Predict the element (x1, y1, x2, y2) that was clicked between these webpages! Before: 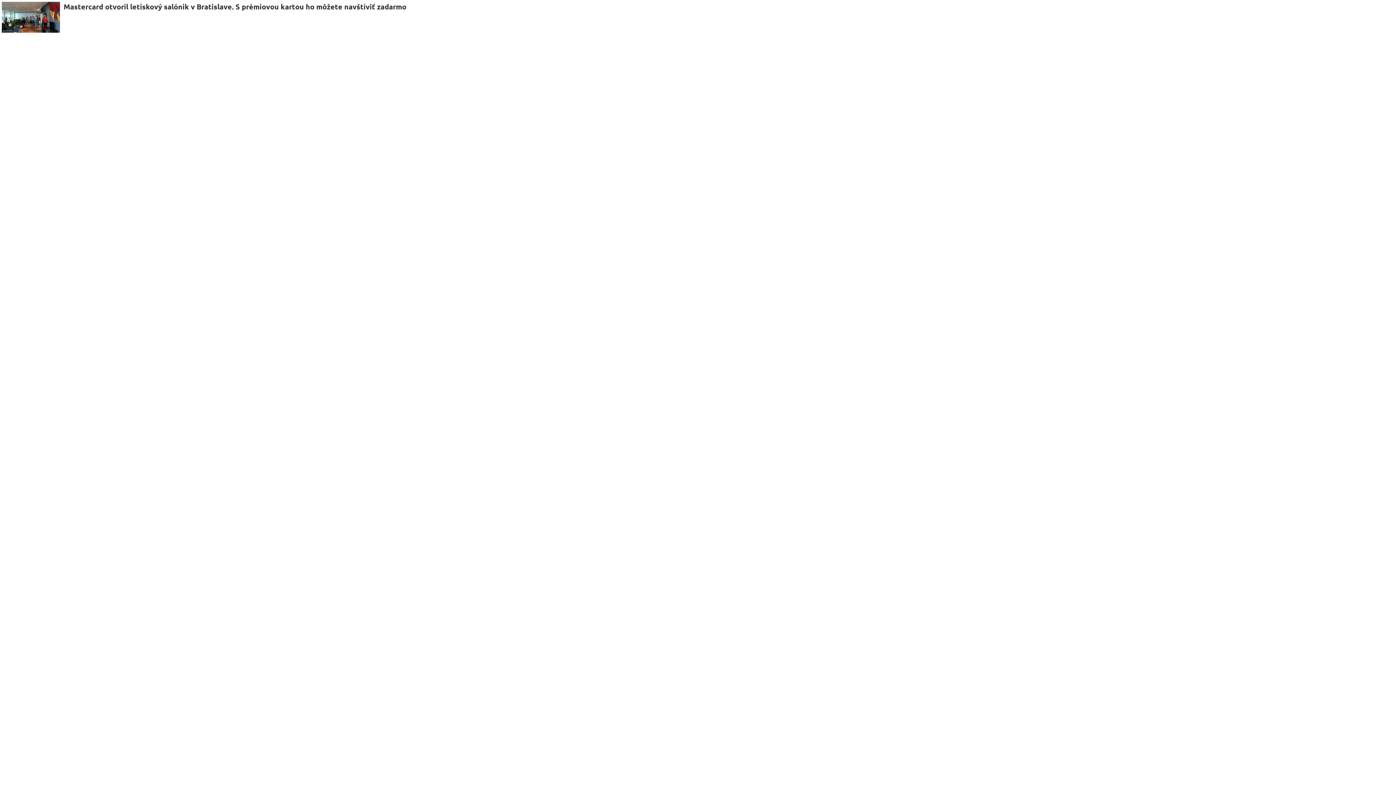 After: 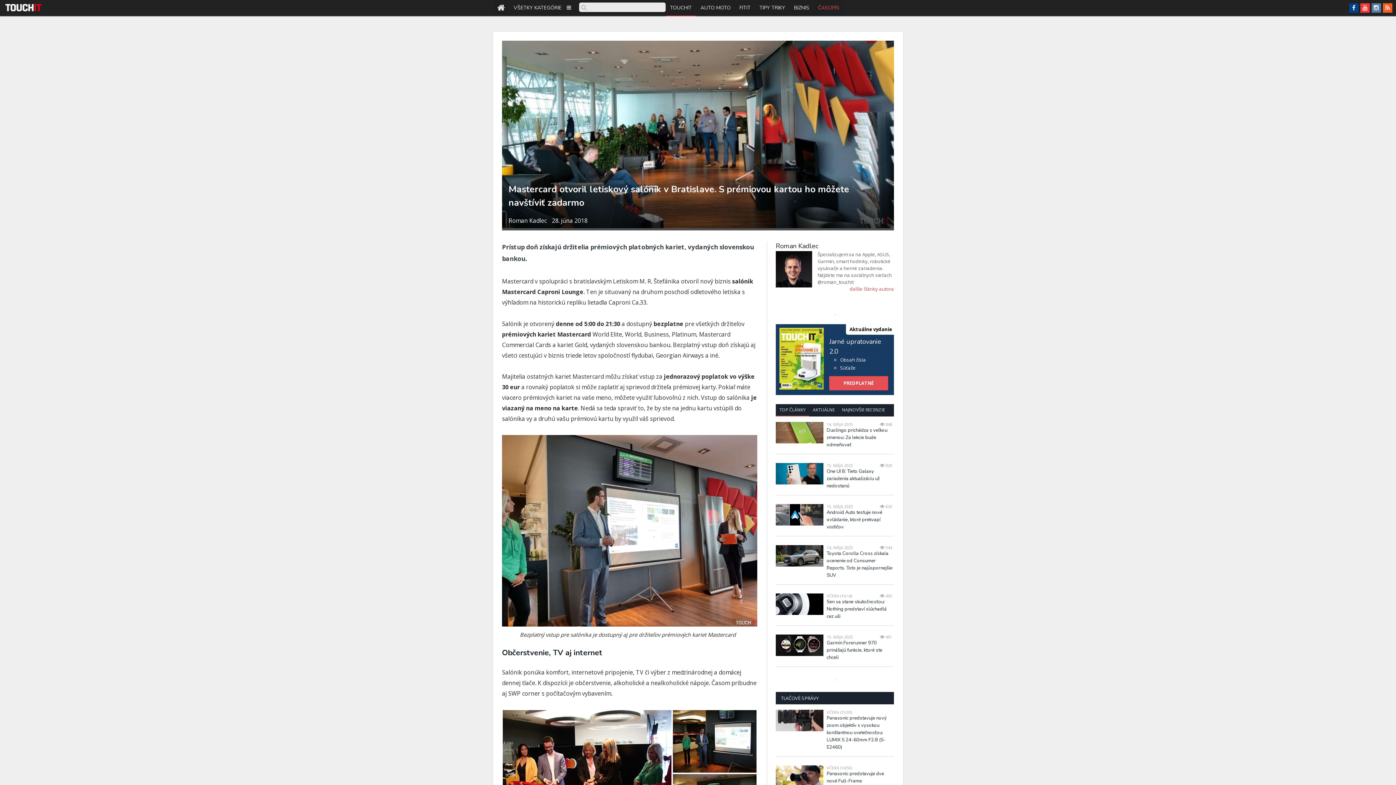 Action: bbox: (1, 1, 60, 32)